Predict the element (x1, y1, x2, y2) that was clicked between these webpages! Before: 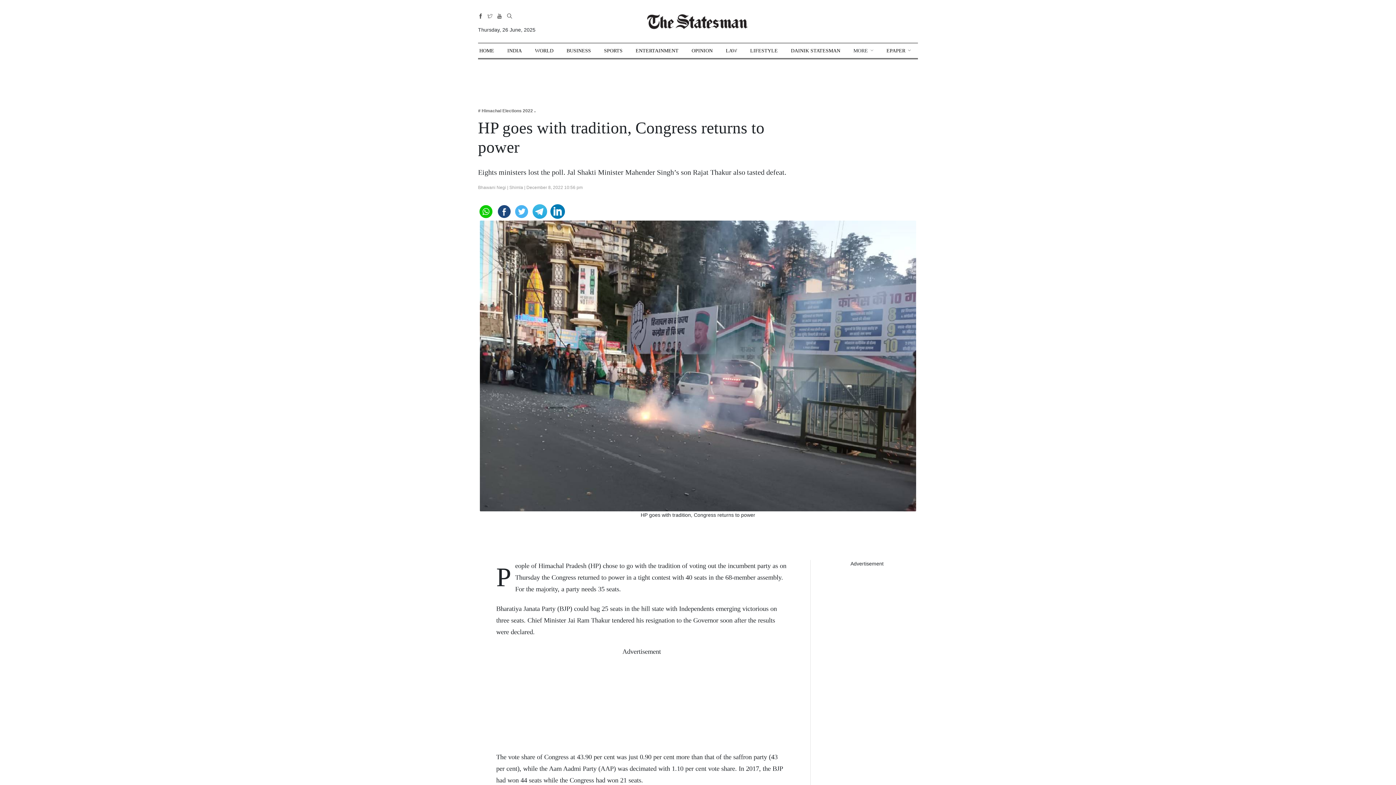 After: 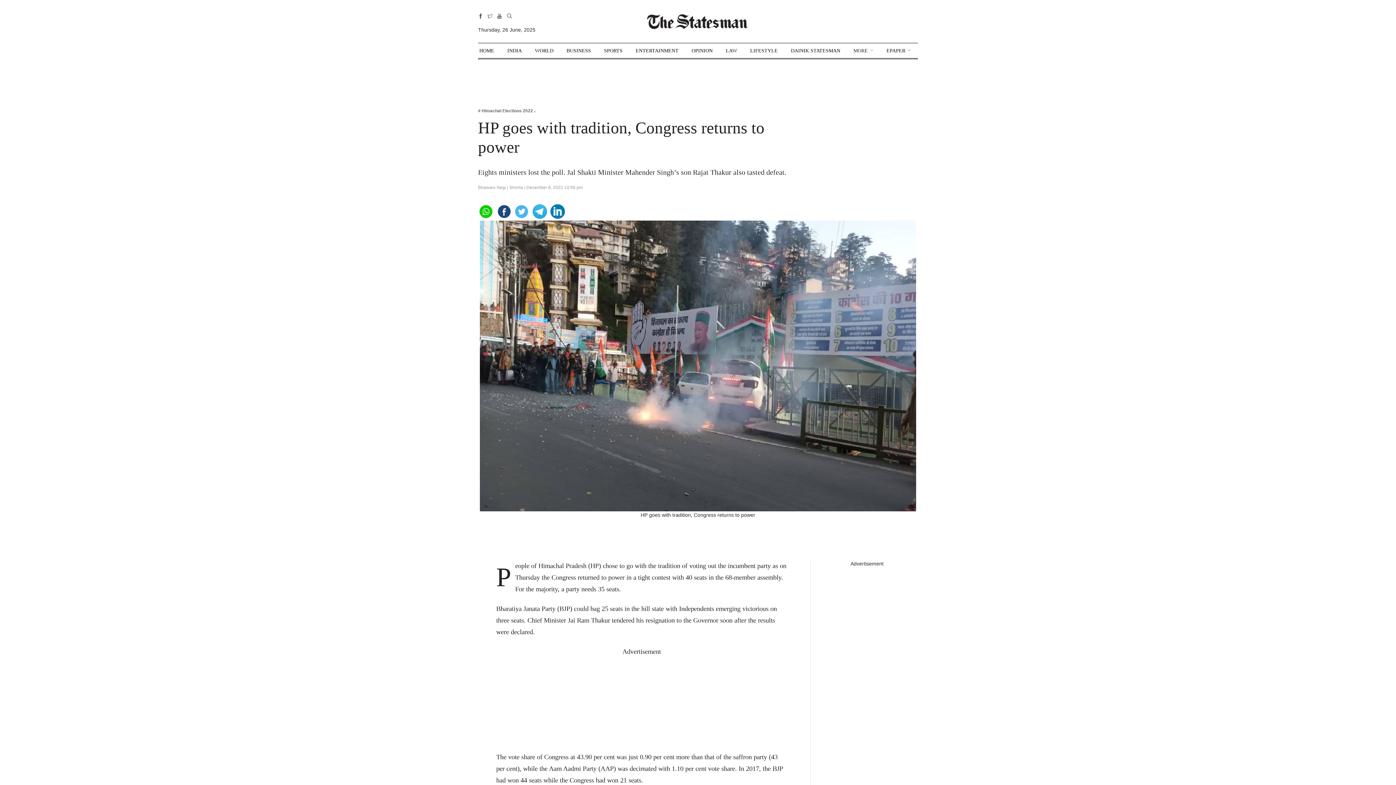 Action: label: # Himachal Elections 2022 bbox: (478, 108, 539, 113)